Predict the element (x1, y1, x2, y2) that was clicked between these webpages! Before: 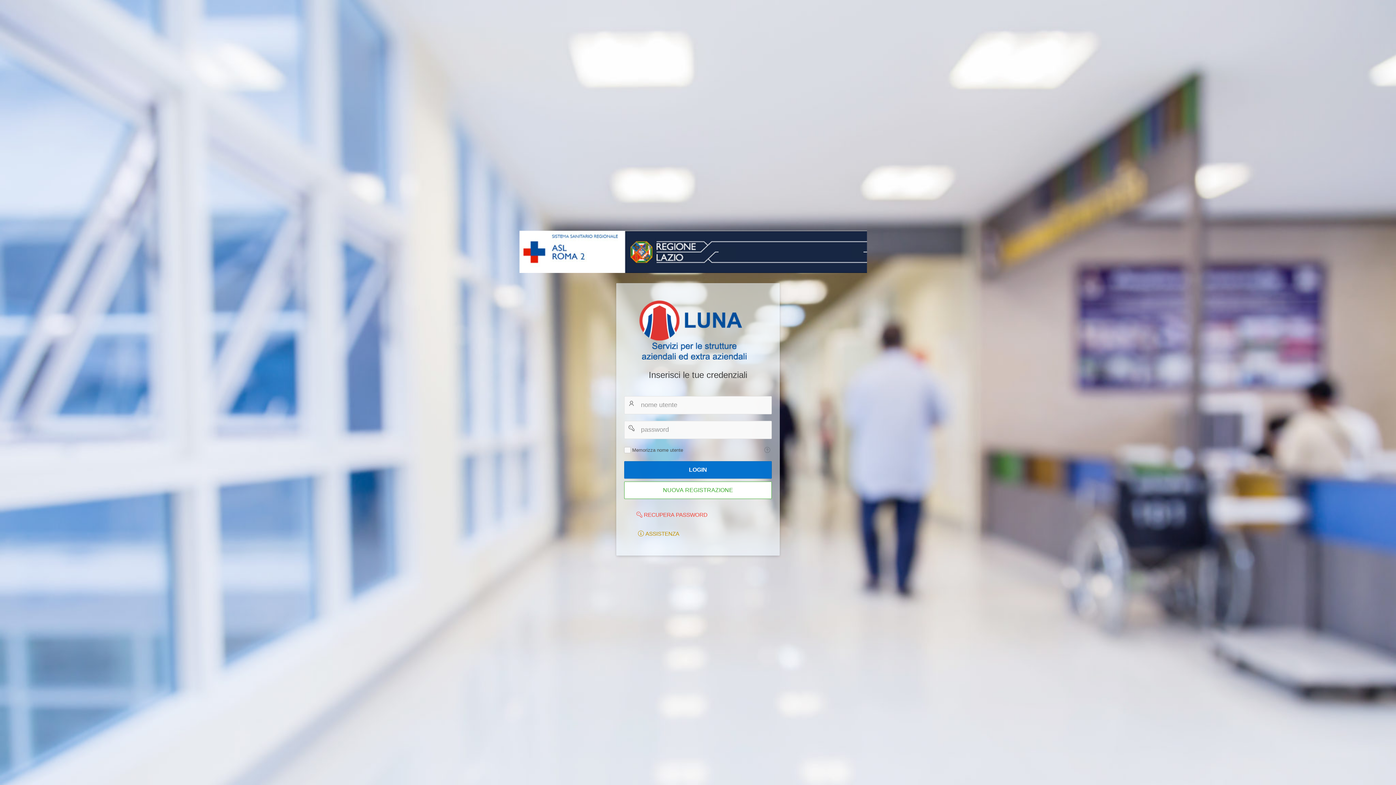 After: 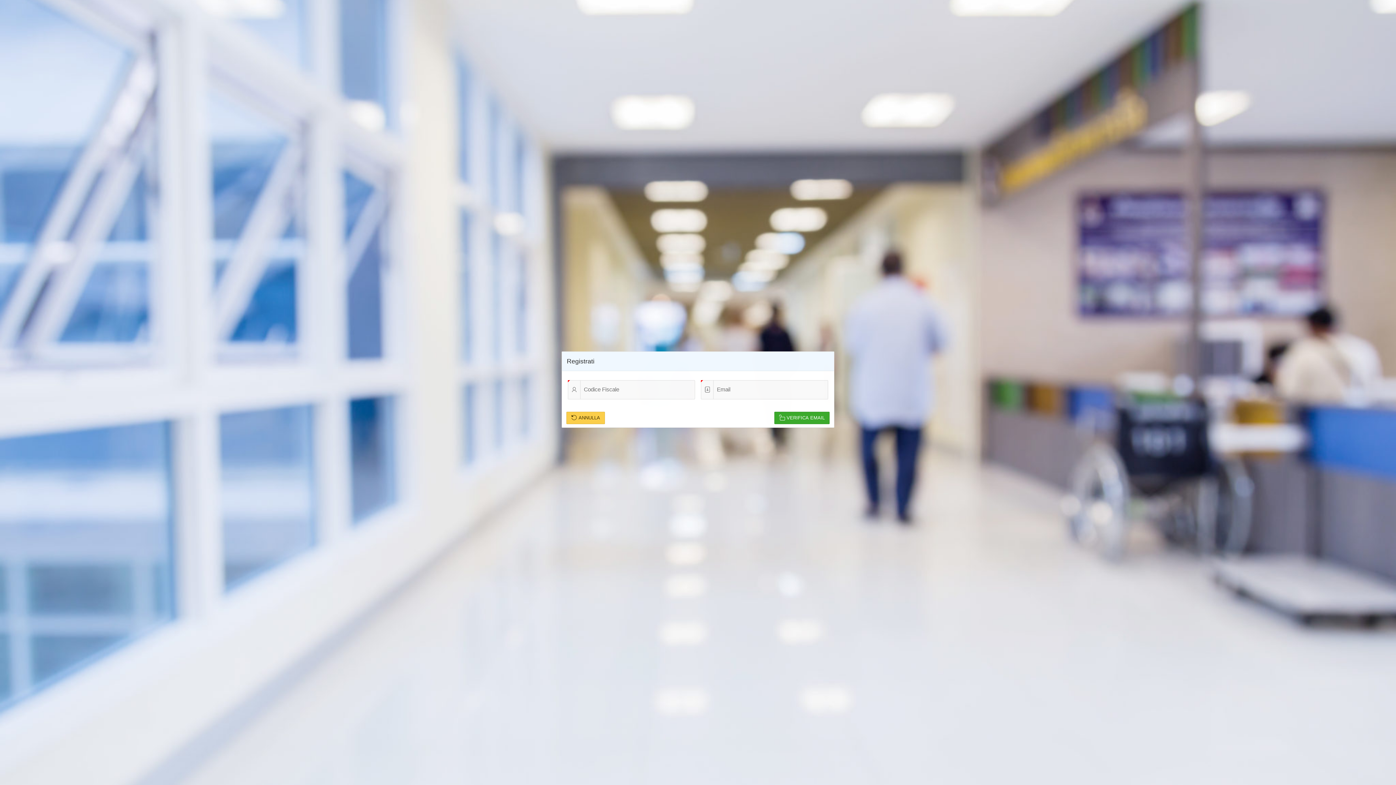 Action: label: NUOVA REGISTRAZIONE bbox: (624, 481, 772, 499)